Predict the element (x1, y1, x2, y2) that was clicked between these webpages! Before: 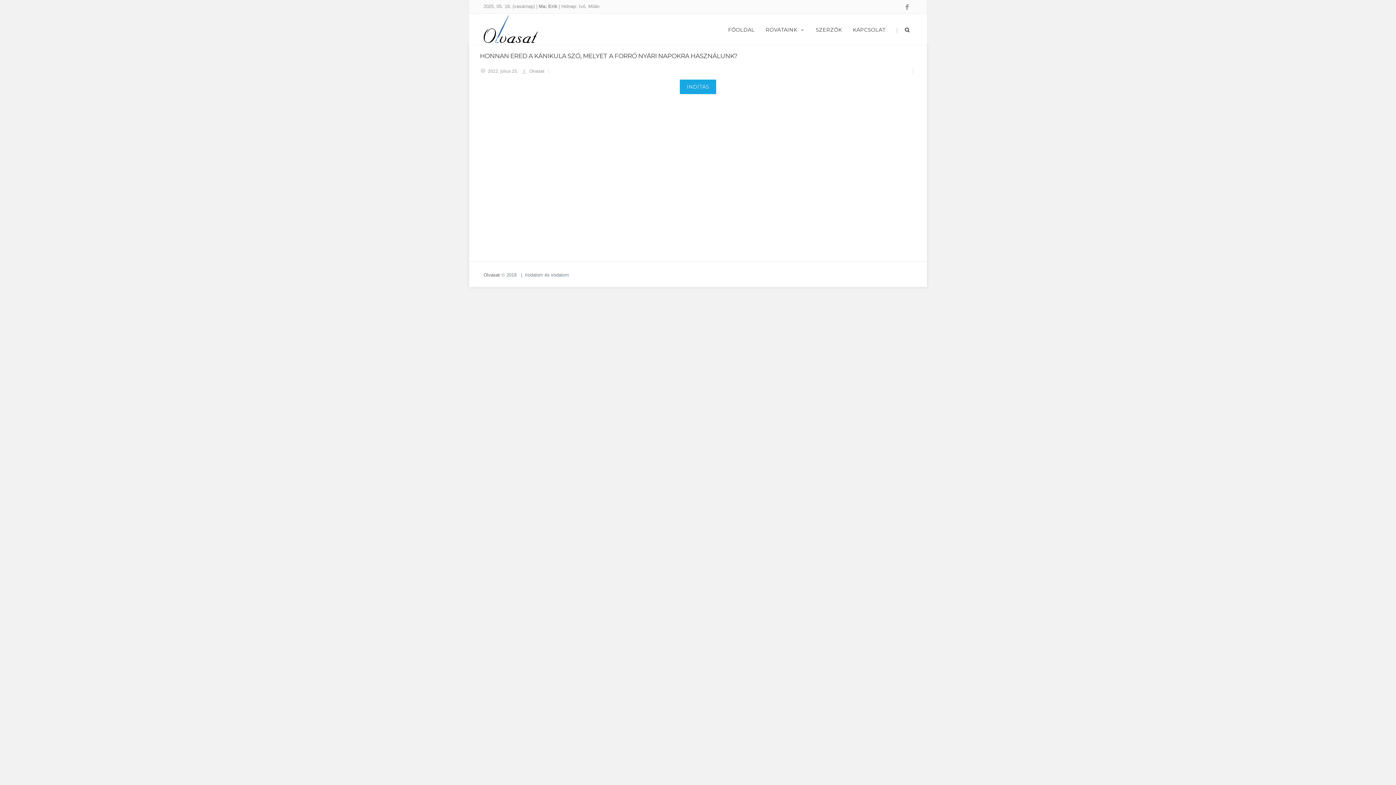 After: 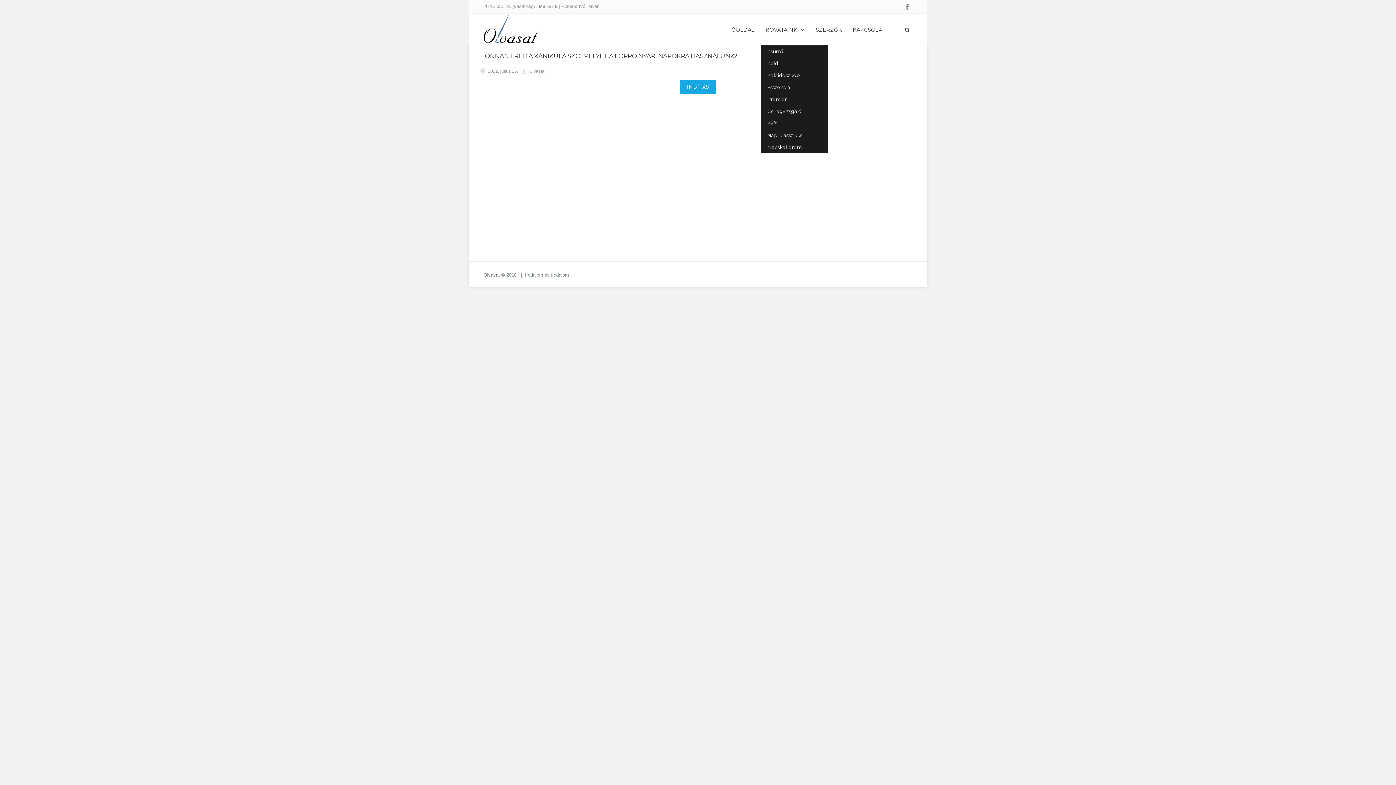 Action: bbox: (760, 13, 810, 44) label: ROVATAINK